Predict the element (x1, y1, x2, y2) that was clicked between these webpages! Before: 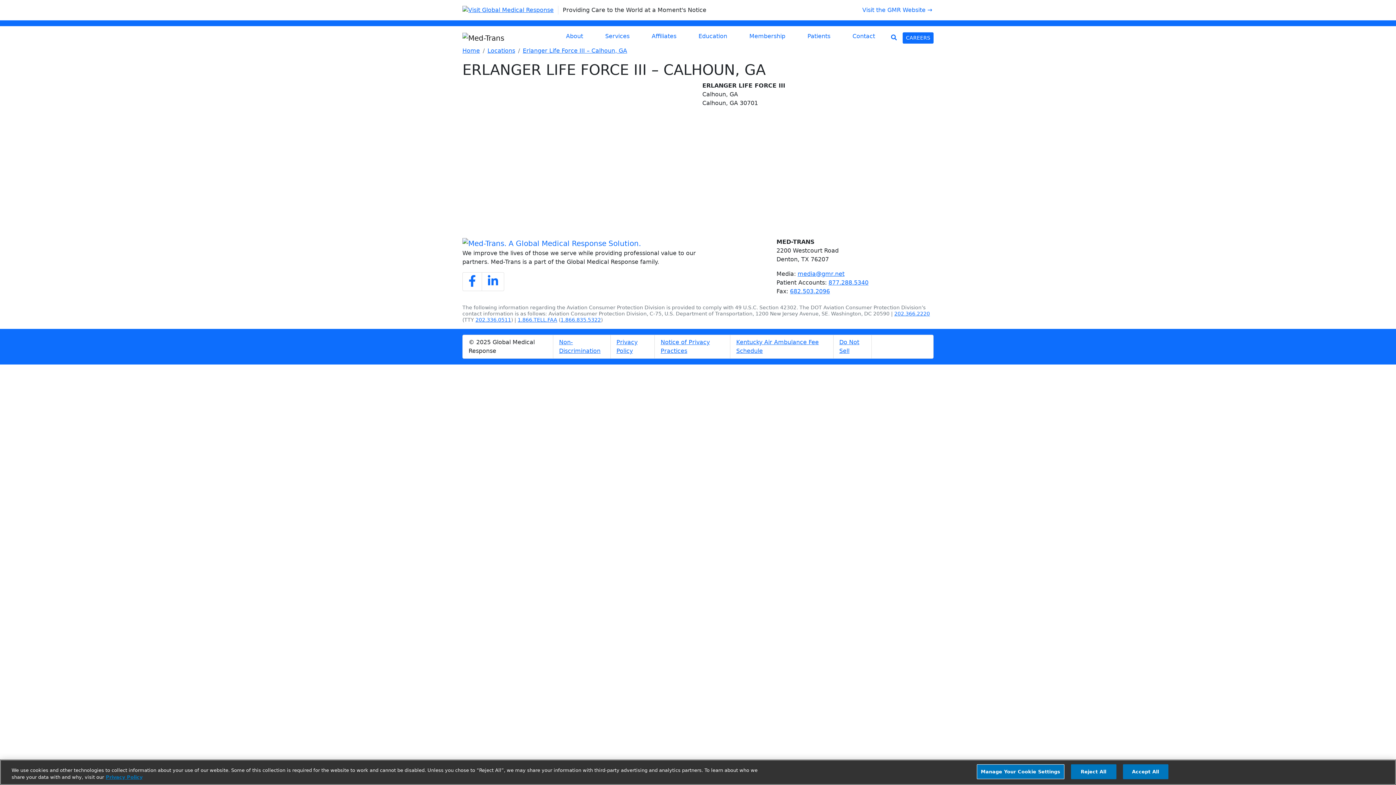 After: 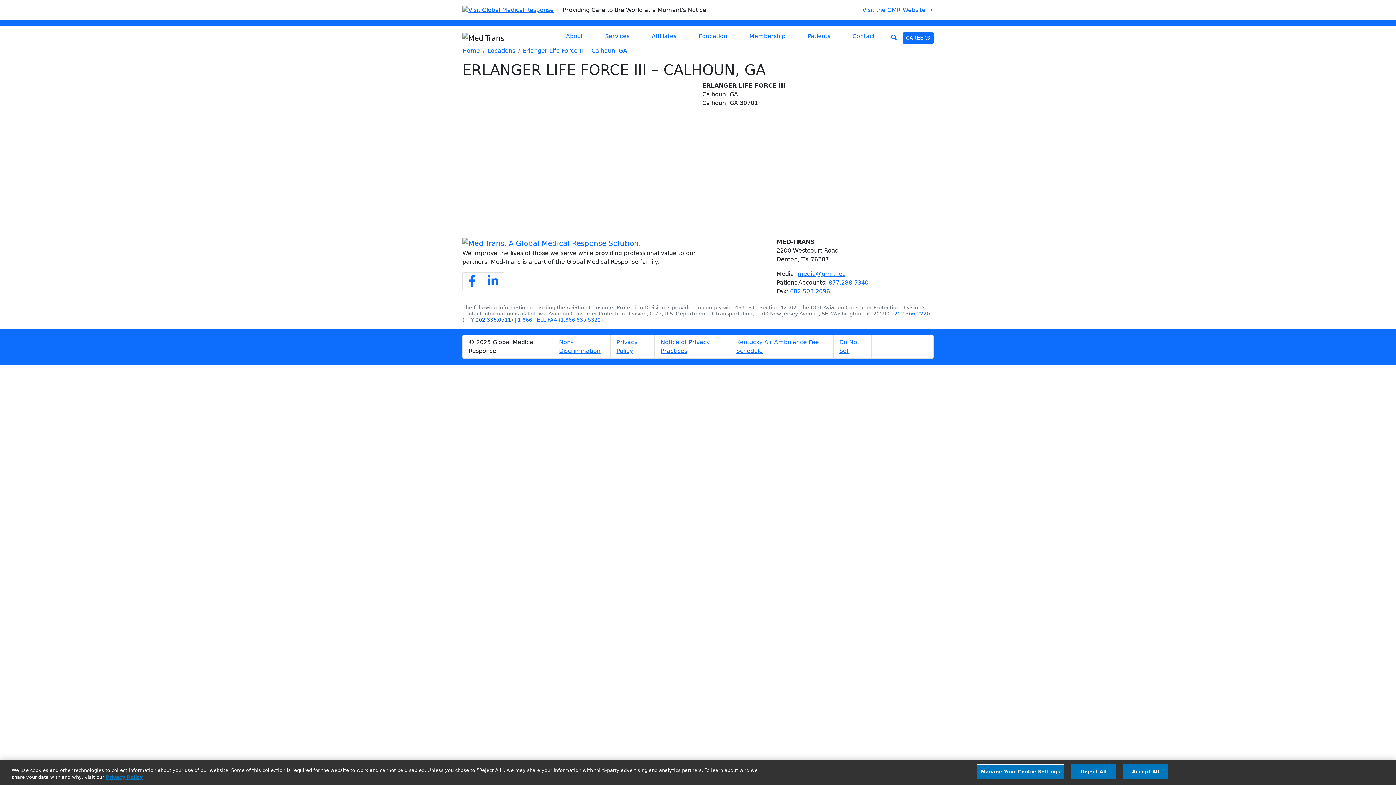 Action: label: 202.336.0511 bbox: (475, 316, 511, 322)